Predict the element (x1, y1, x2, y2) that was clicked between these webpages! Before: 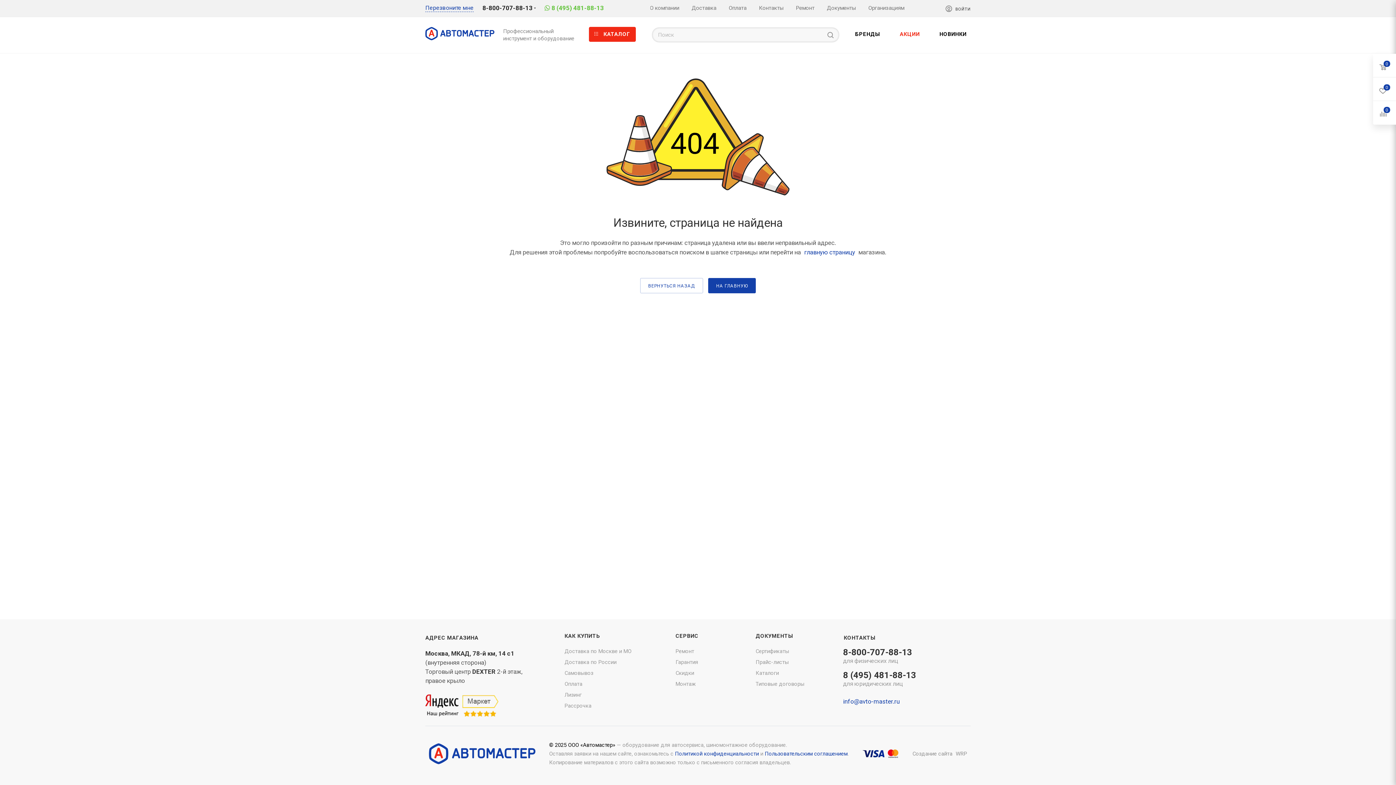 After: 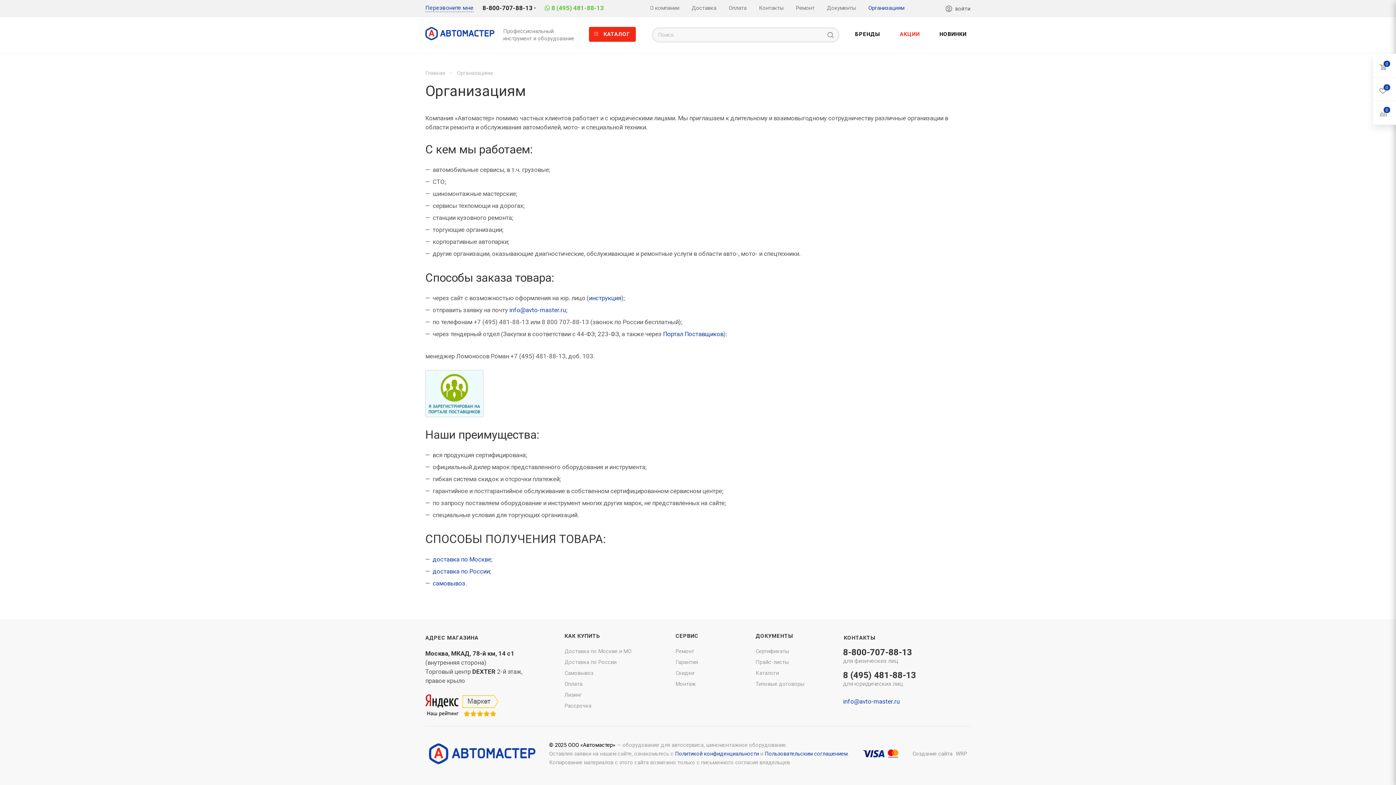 Action: label: Организациям bbox: (868, 4, 904, 11)